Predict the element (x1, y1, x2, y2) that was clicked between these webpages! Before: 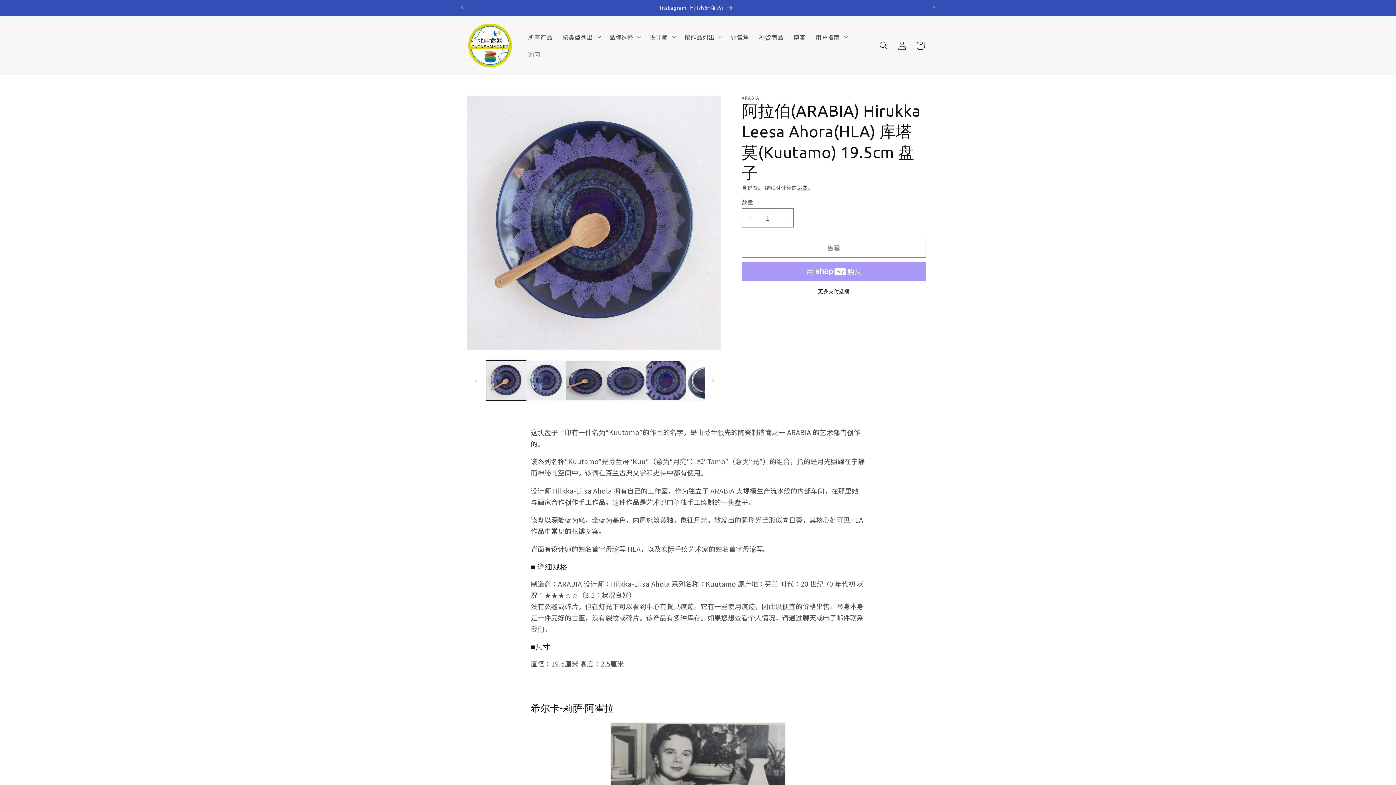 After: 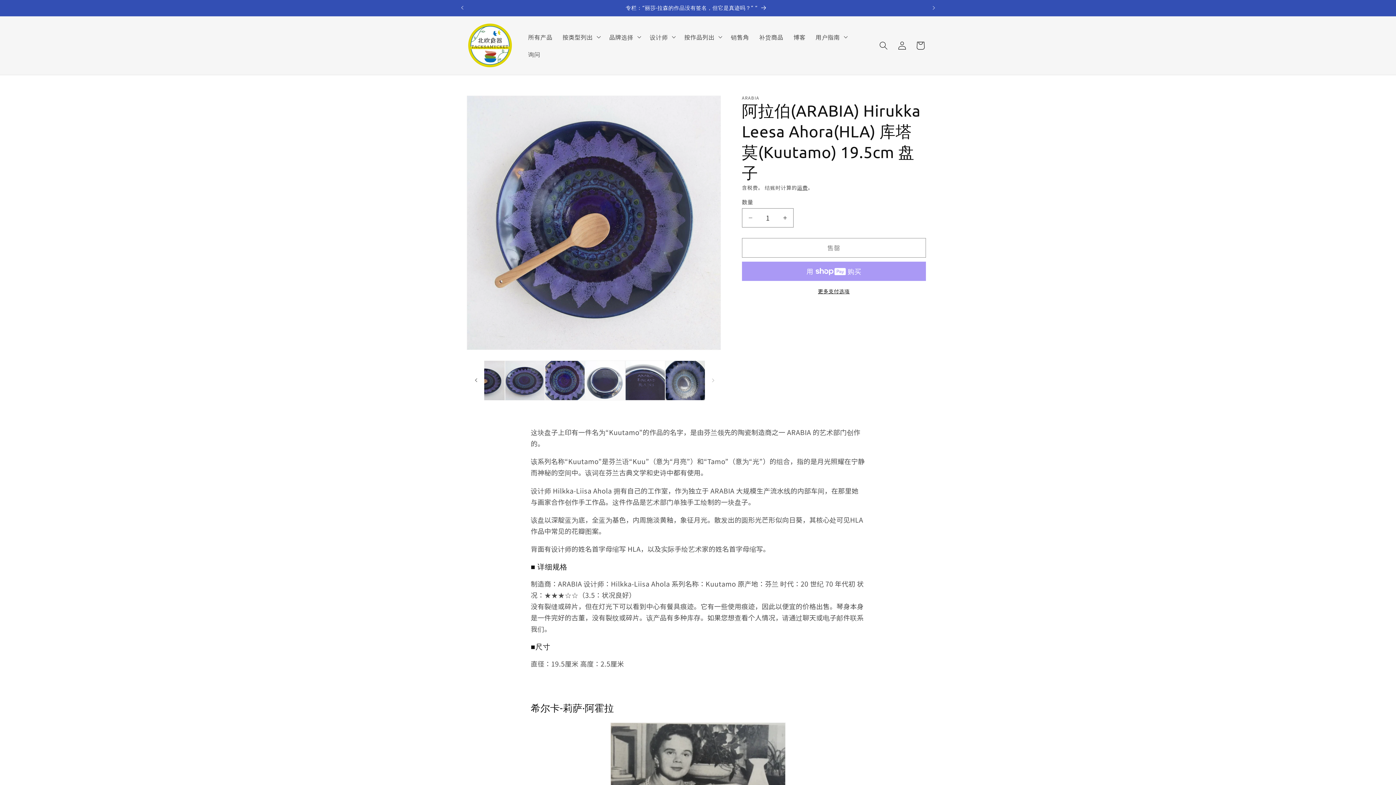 Action: label: 向右滑动 bbox: (705, 372, 721, 388)